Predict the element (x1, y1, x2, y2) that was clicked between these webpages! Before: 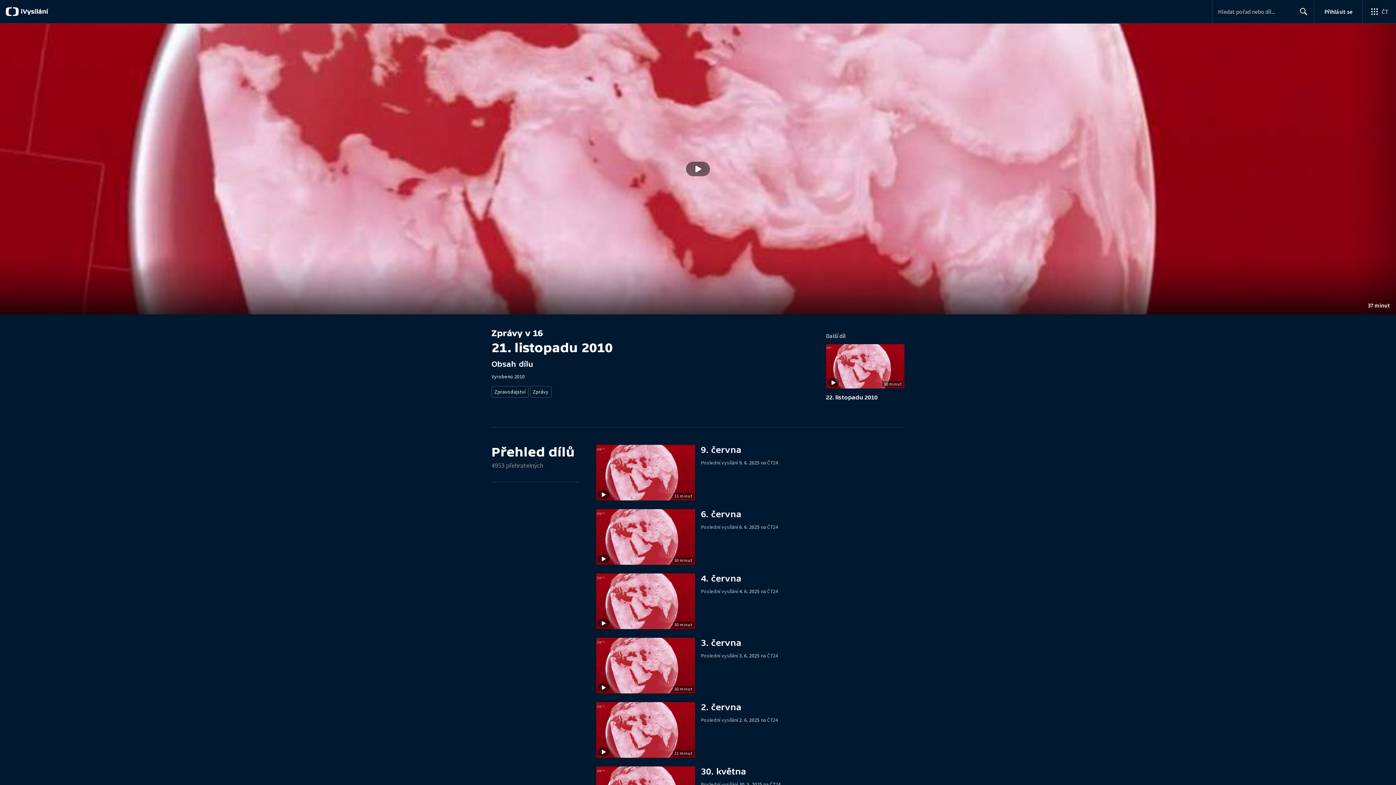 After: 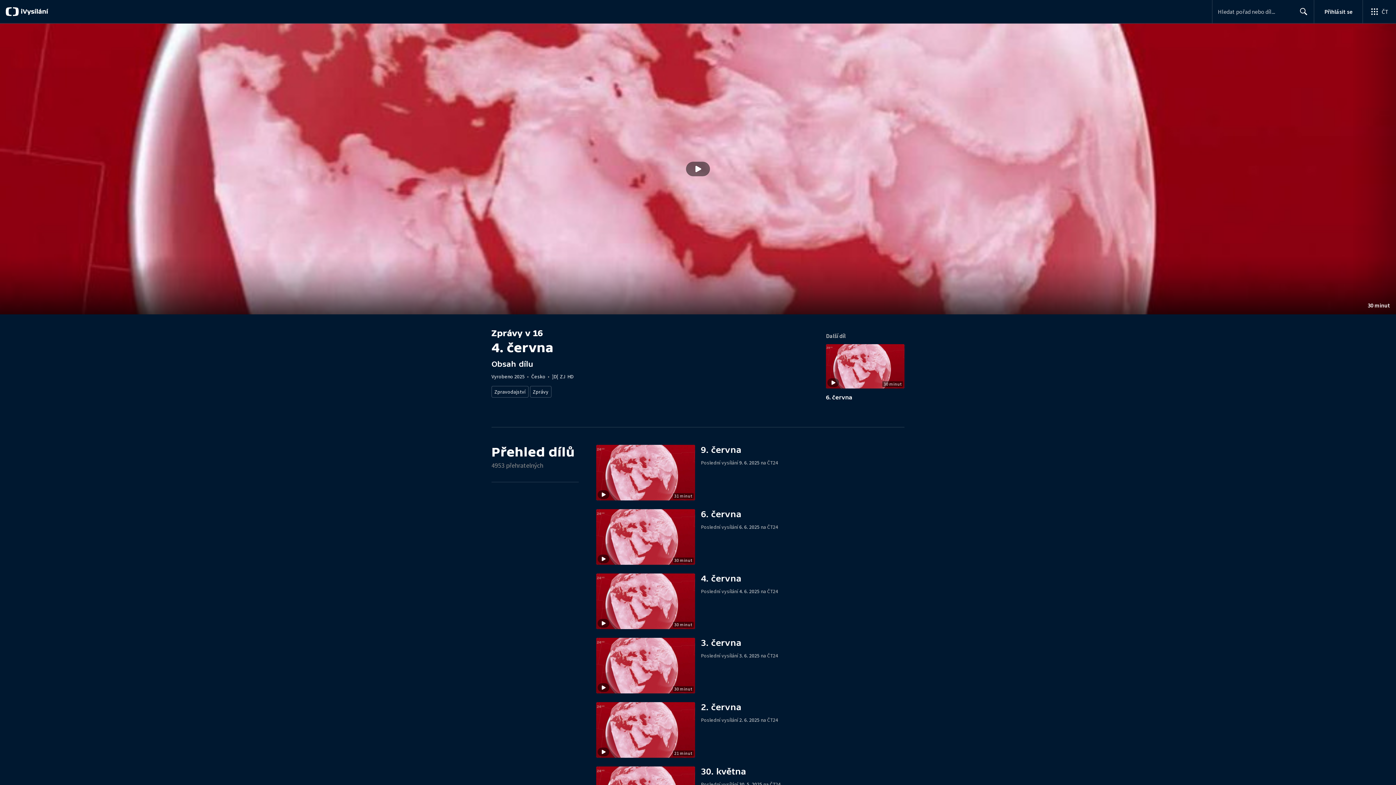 Action: bbox: (596, 573, 701, 629) label: Stopáž
30 minut